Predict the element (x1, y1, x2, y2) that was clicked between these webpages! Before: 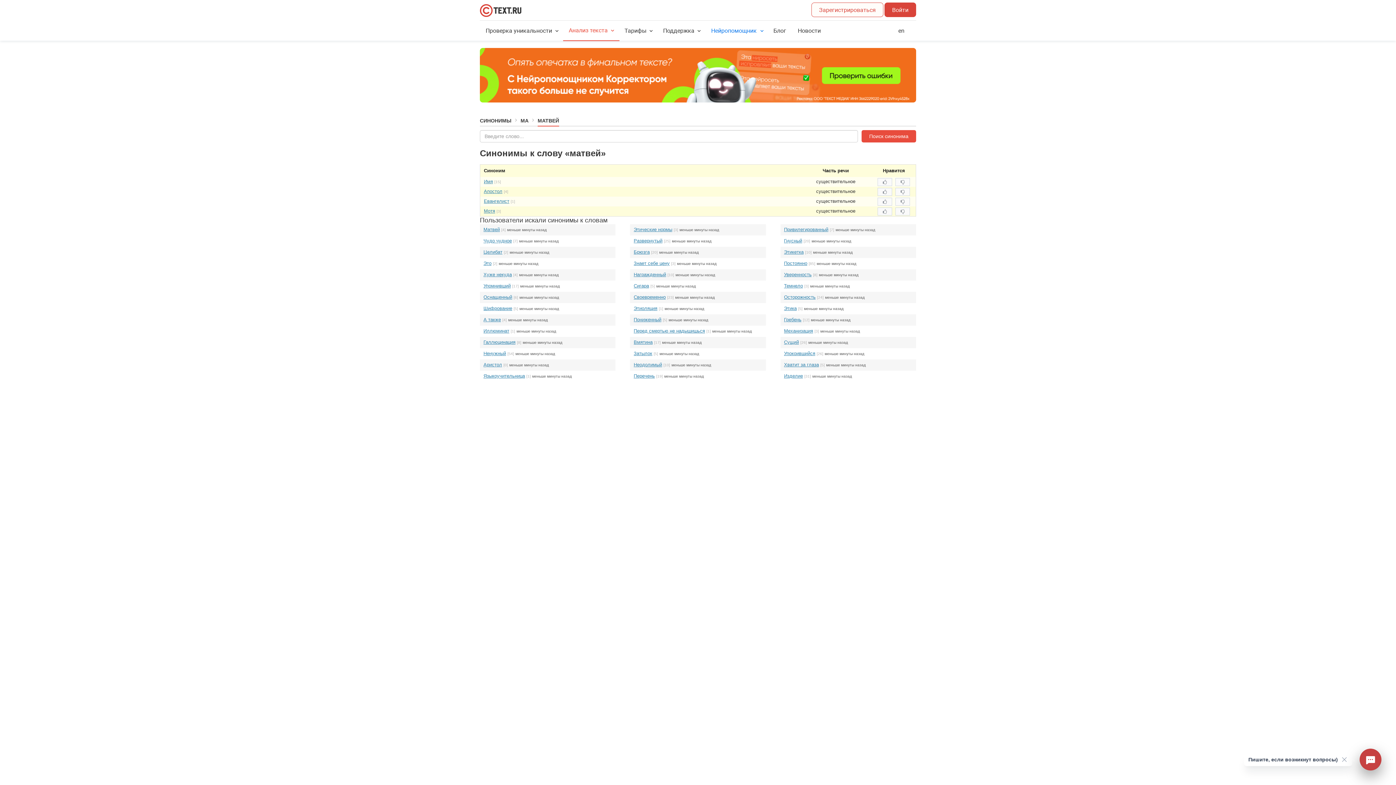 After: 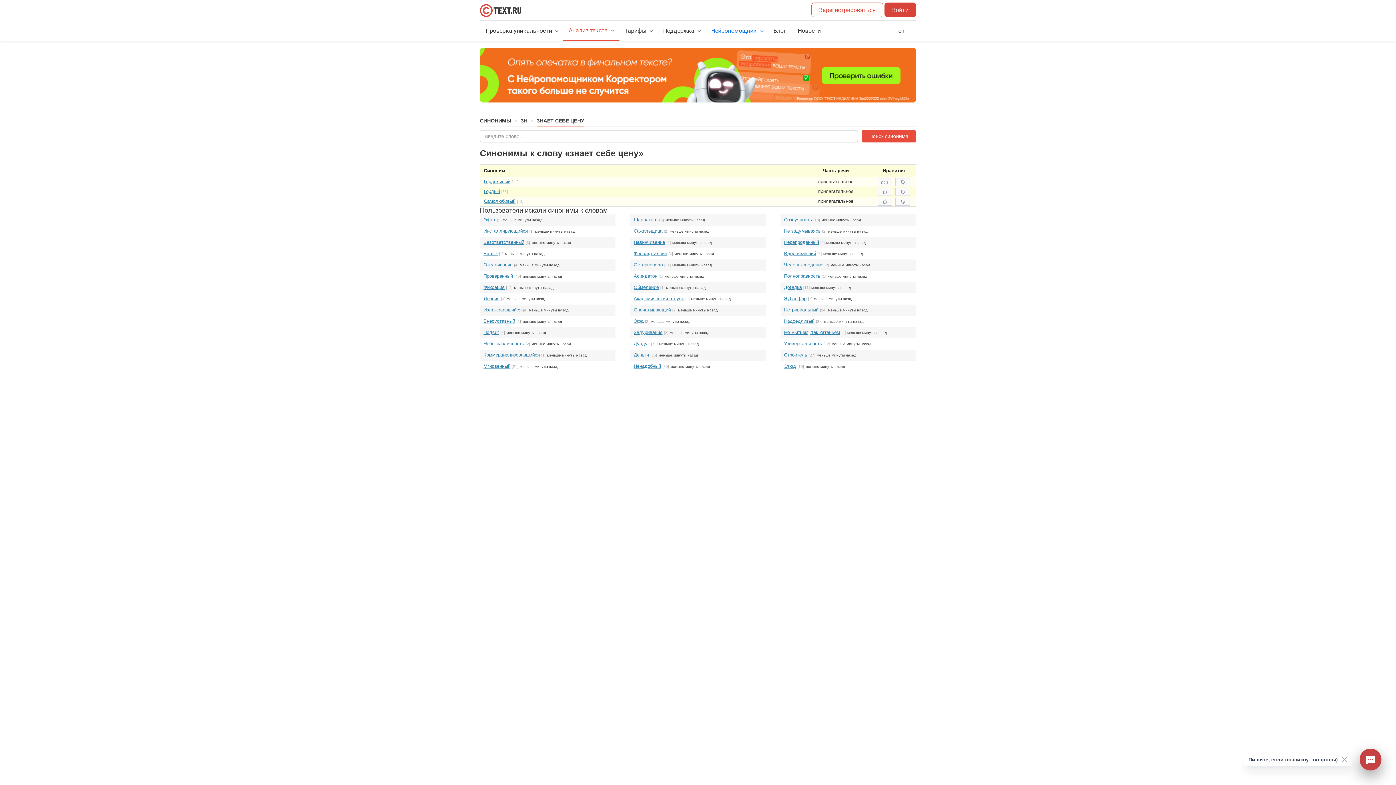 Action: label: Знает себе цену bbox: (633, 260, 669, 266)